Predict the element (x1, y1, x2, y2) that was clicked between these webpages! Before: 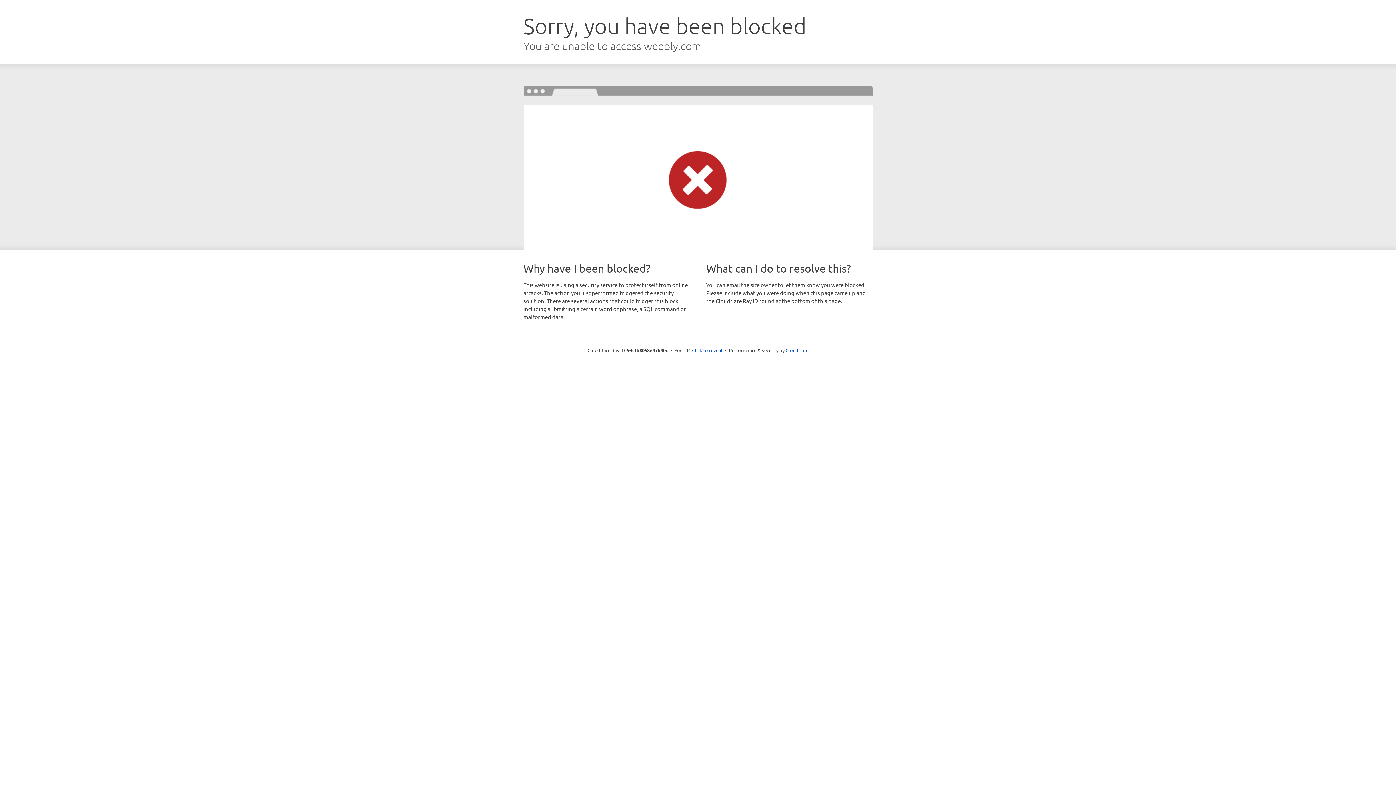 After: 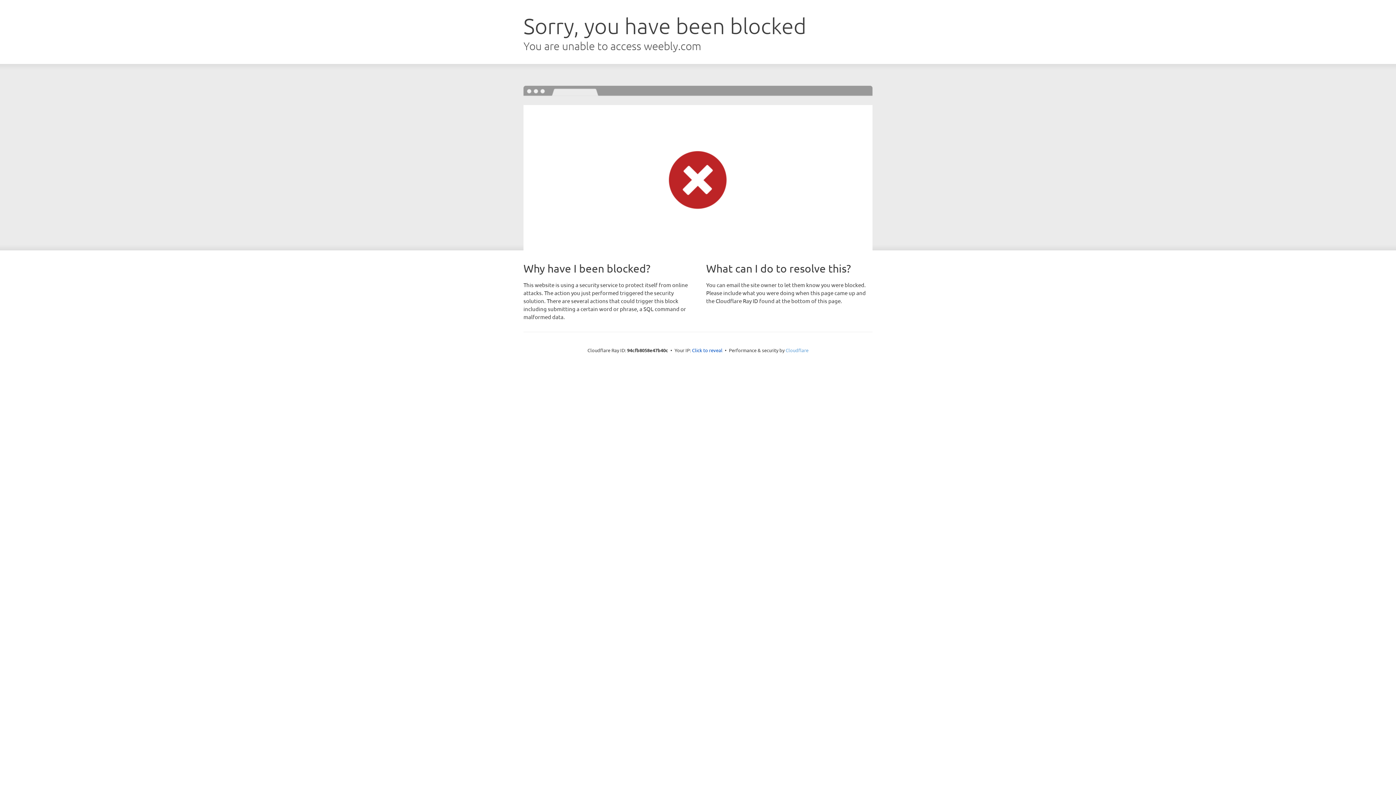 Action: bbox: (785, 347, 808, 353) label: Cloudflare